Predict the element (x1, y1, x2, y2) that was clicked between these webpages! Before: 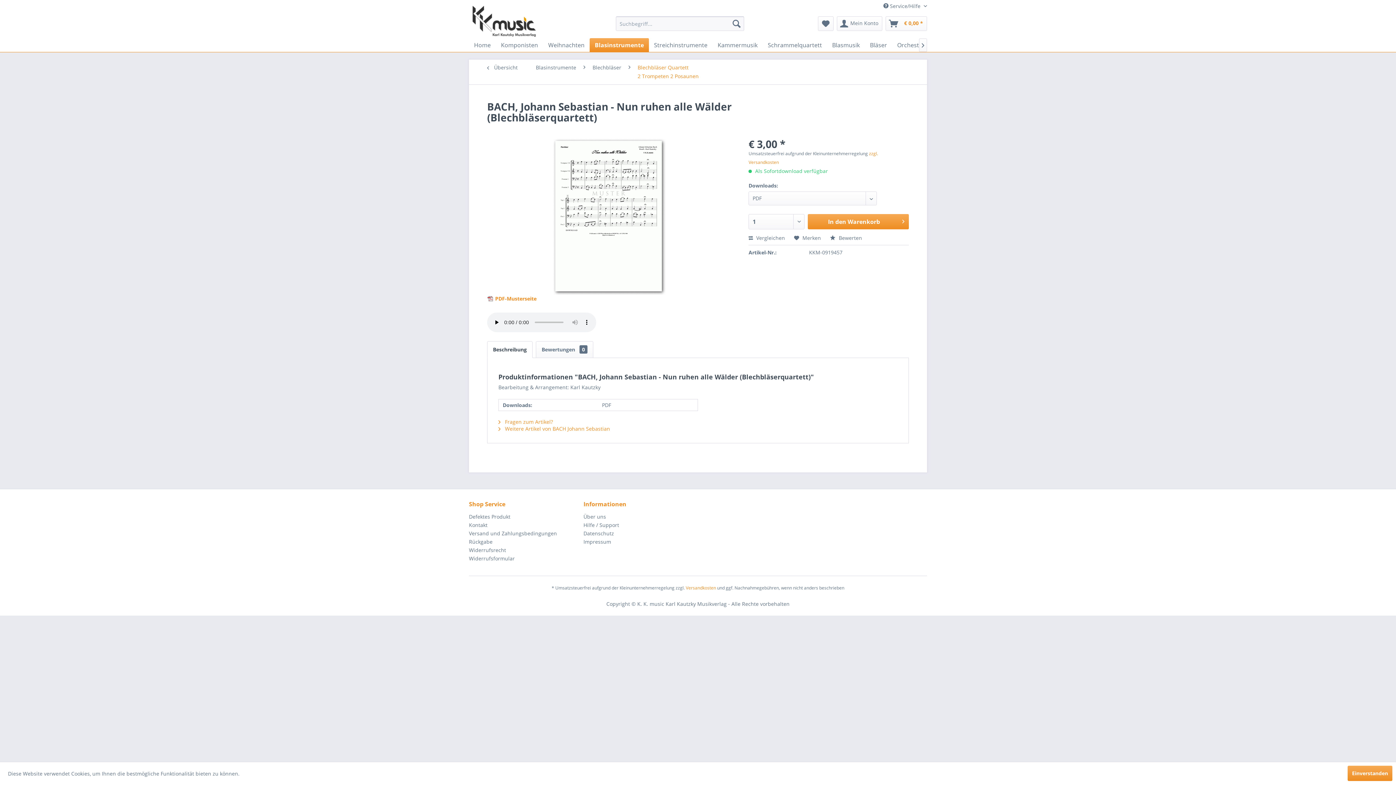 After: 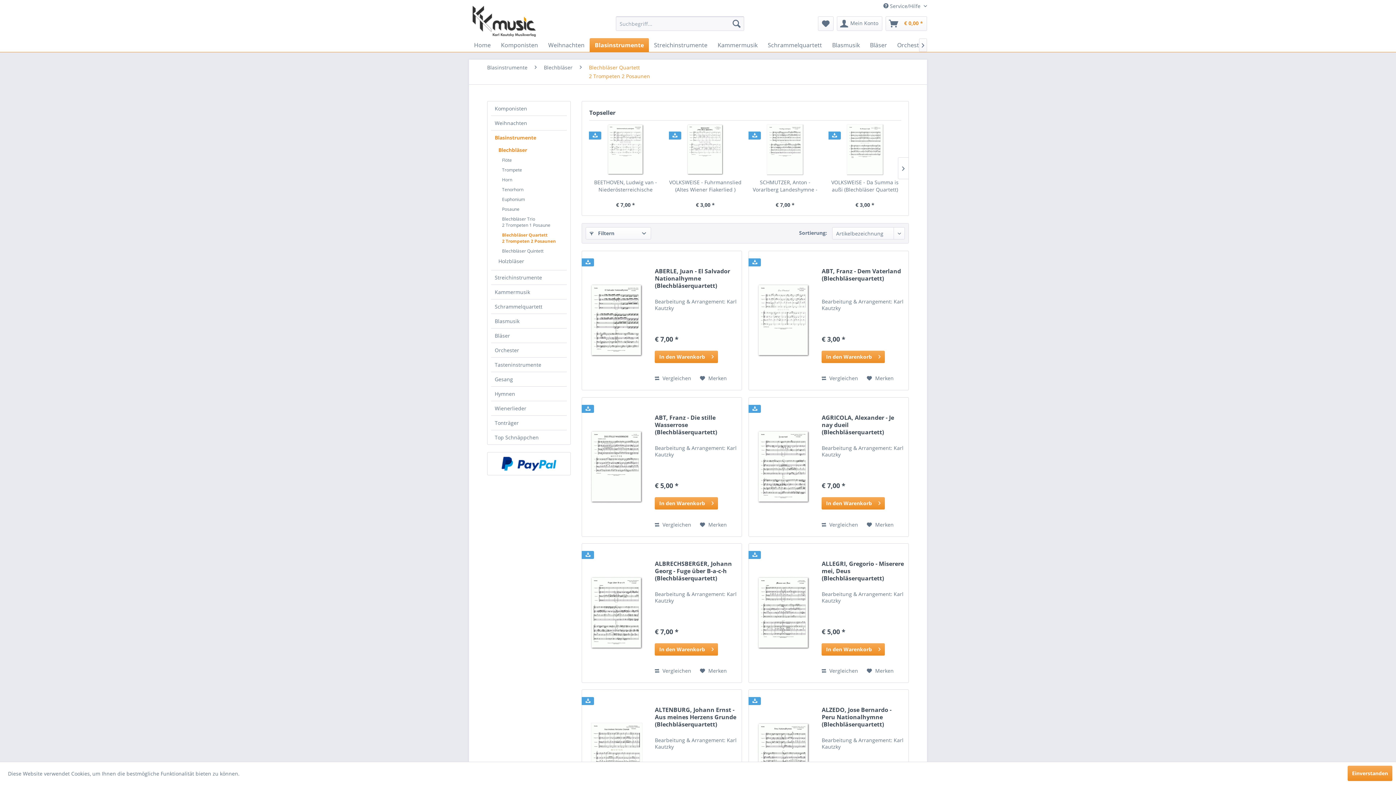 Action: bbox: (634, 59, 702, 84) label: Blechbläser Quartett
2 Trompeten 2 Posaunen